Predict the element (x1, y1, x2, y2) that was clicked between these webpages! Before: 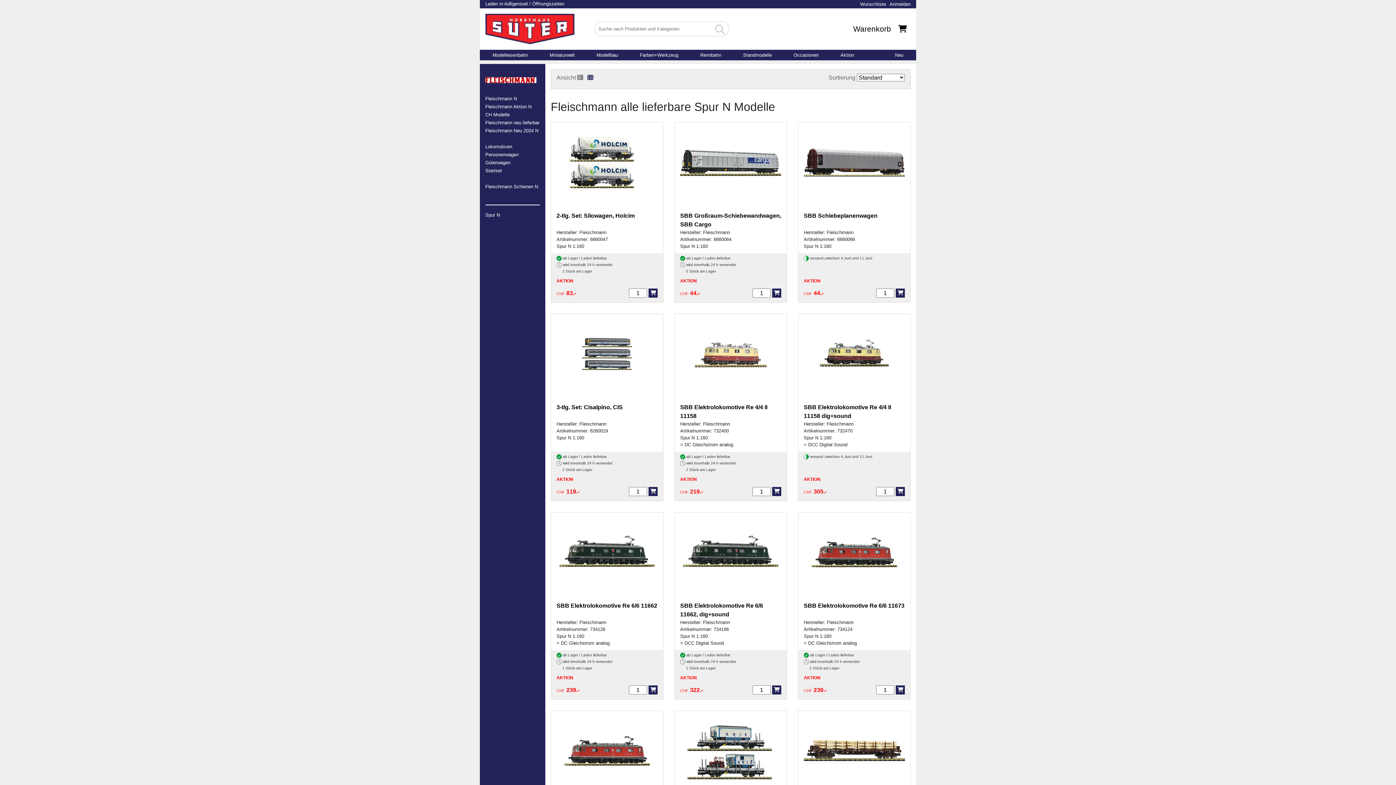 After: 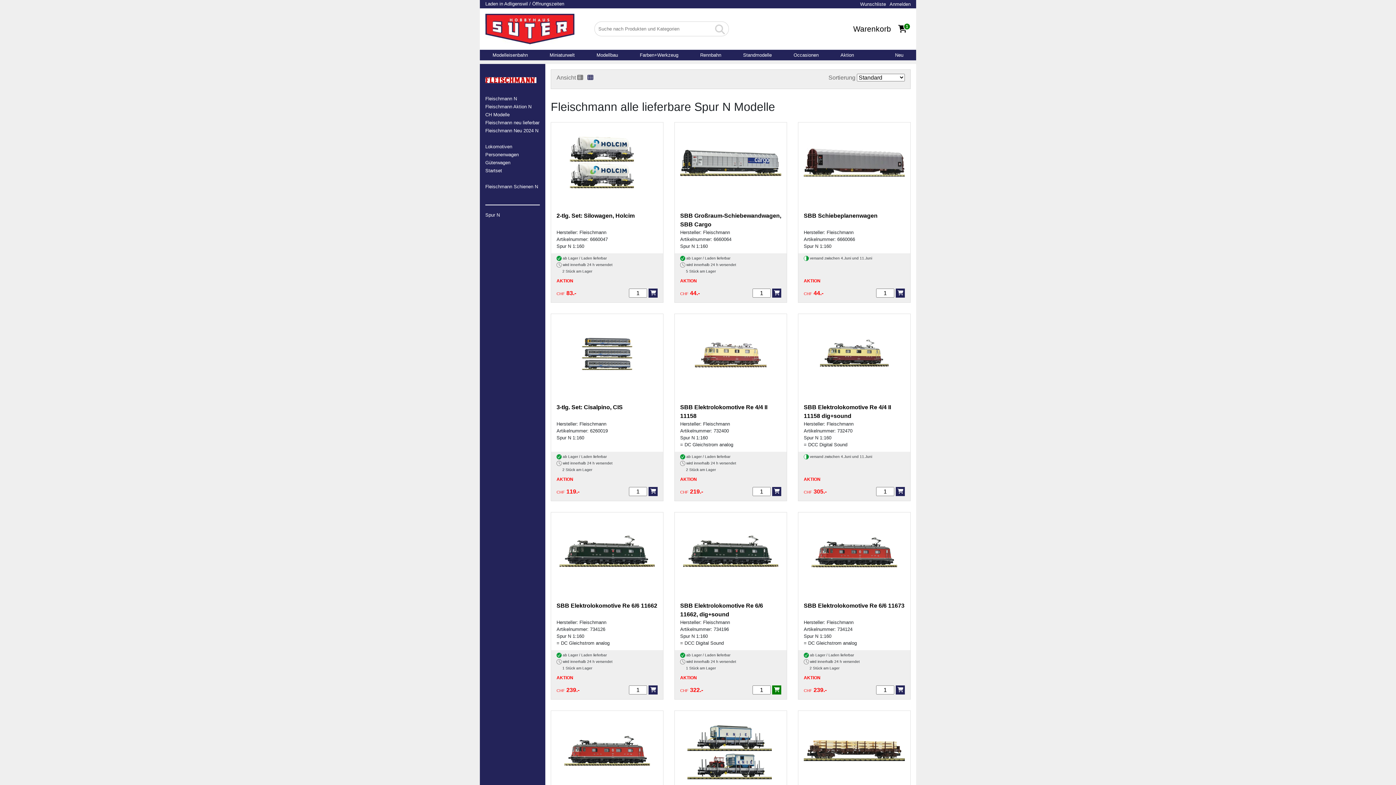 Action: bbox: (772, 685, 781, 694)